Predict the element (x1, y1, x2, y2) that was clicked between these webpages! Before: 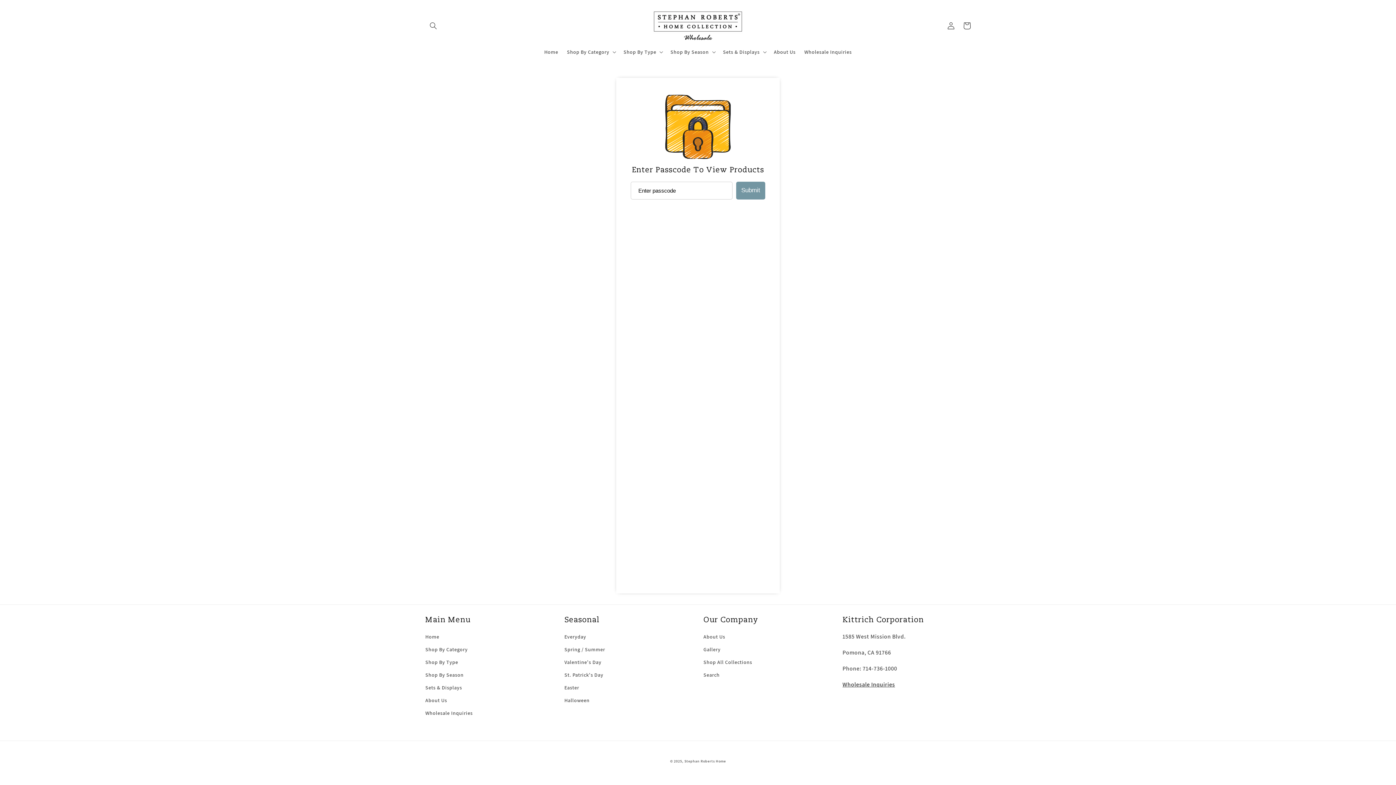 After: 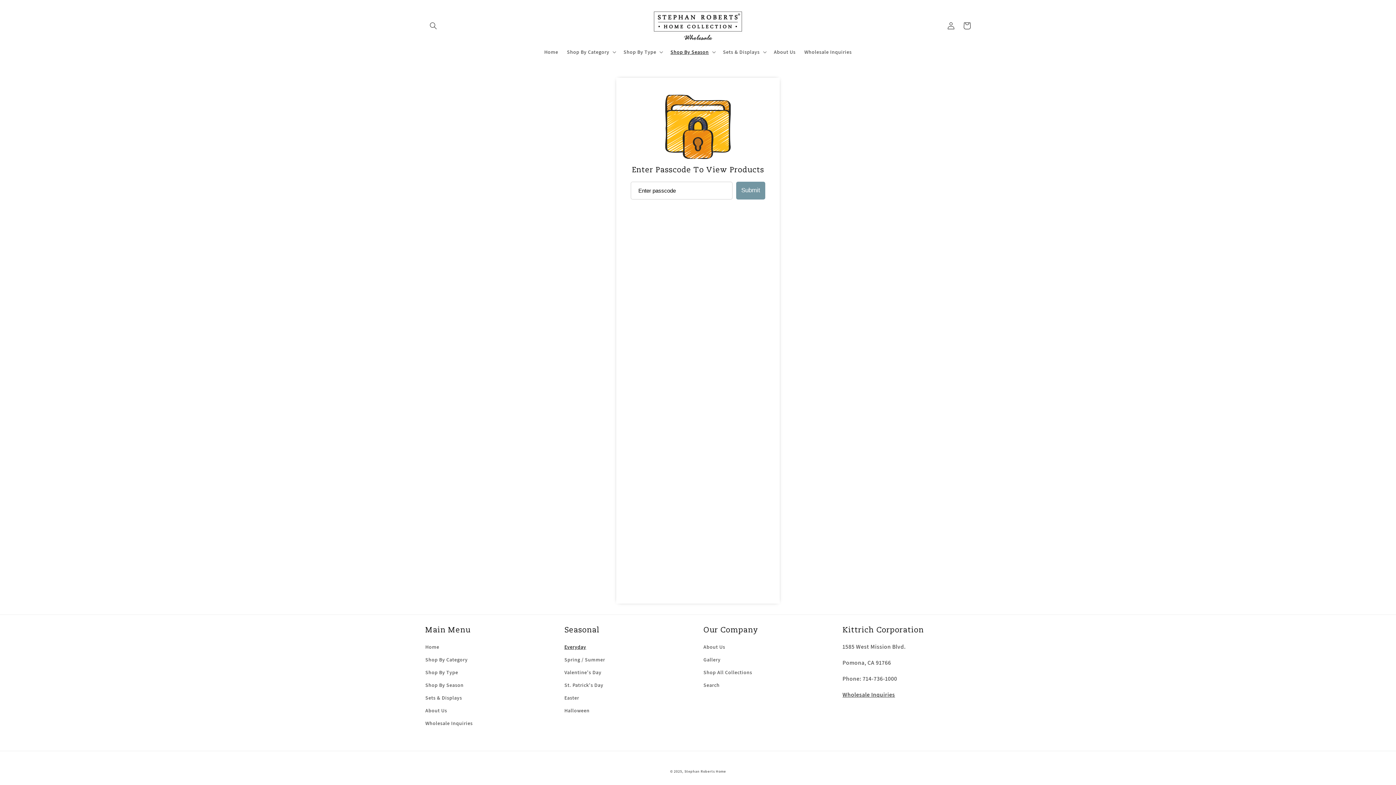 Action: bbox: (564, 632, 586, 643) label: Everyday